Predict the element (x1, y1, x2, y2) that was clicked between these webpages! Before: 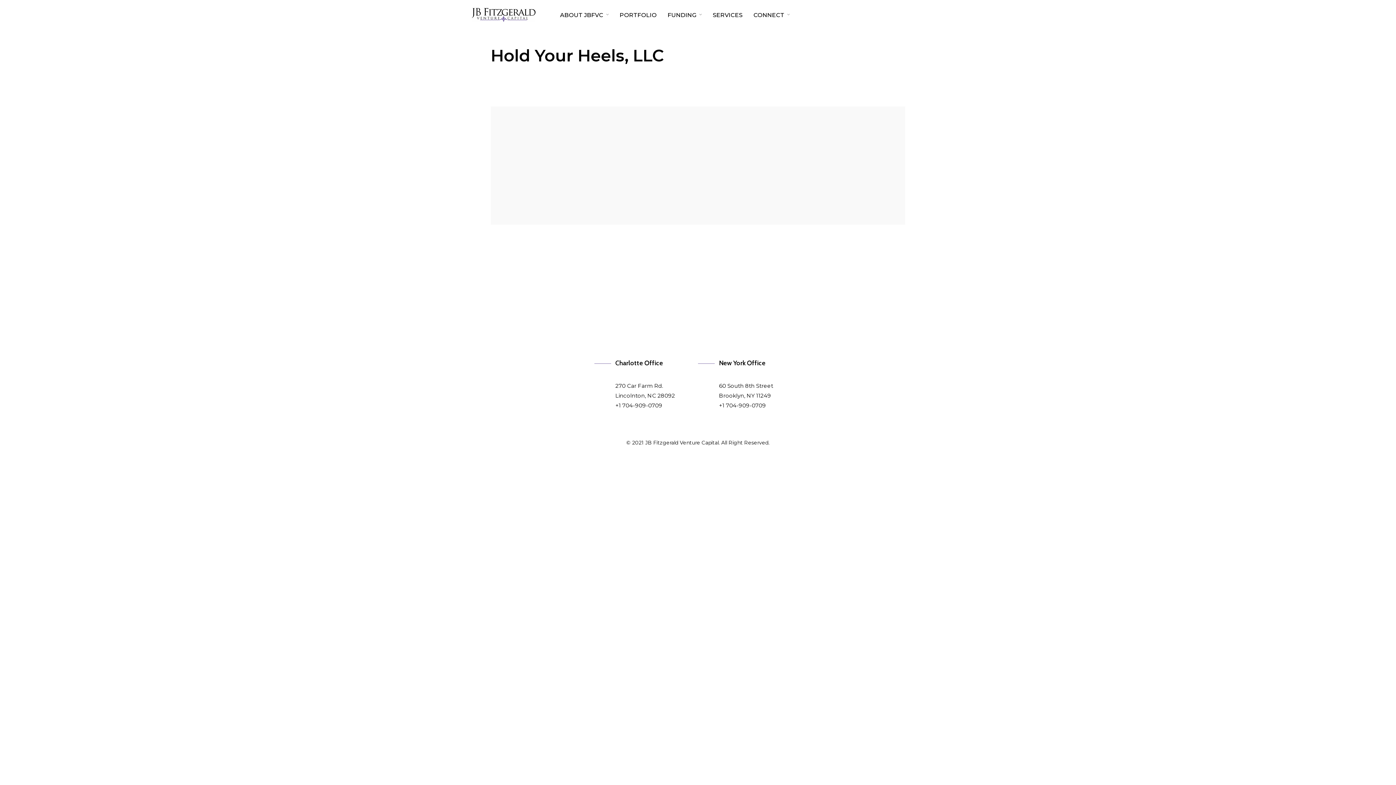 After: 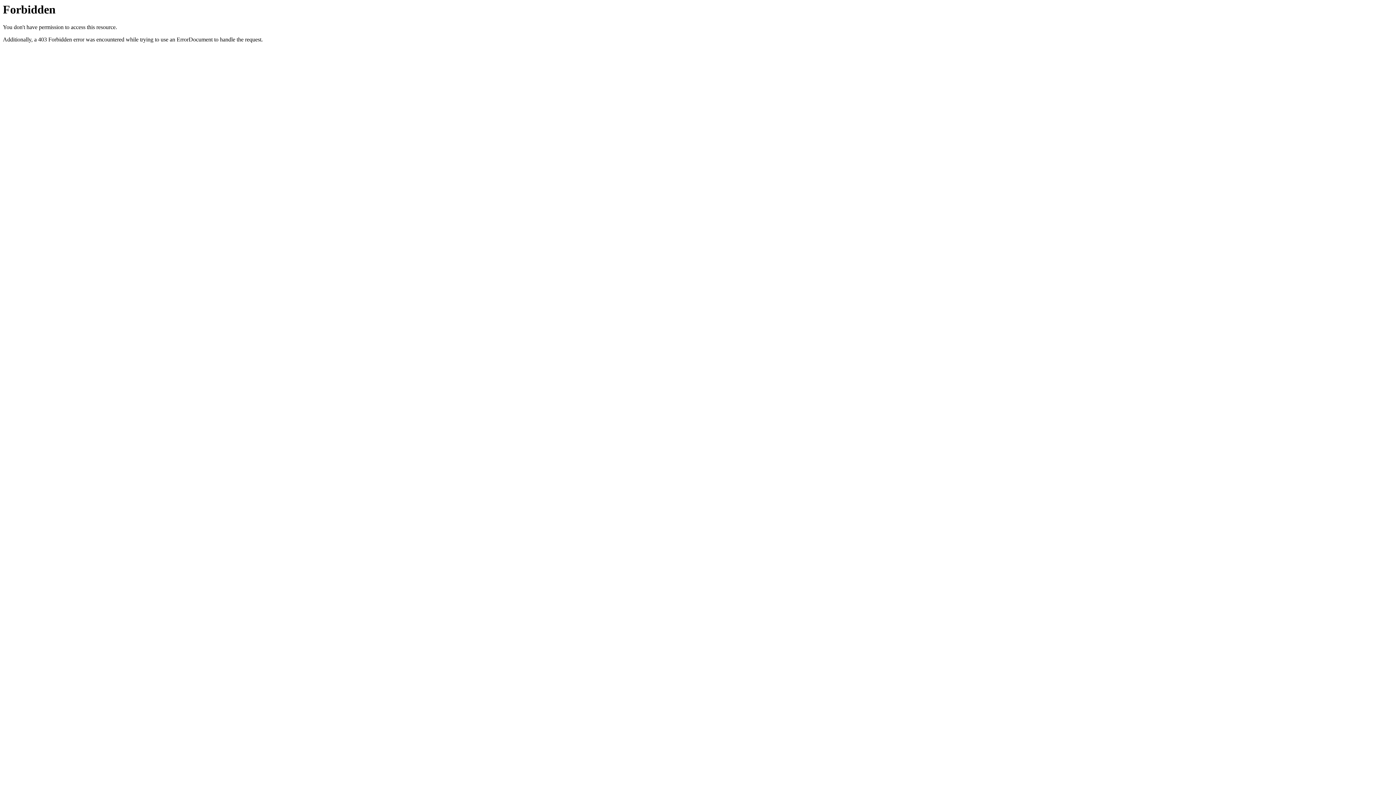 Action: label: www.HoldYourHeels.com bbox: (490, 289, 565, 296)